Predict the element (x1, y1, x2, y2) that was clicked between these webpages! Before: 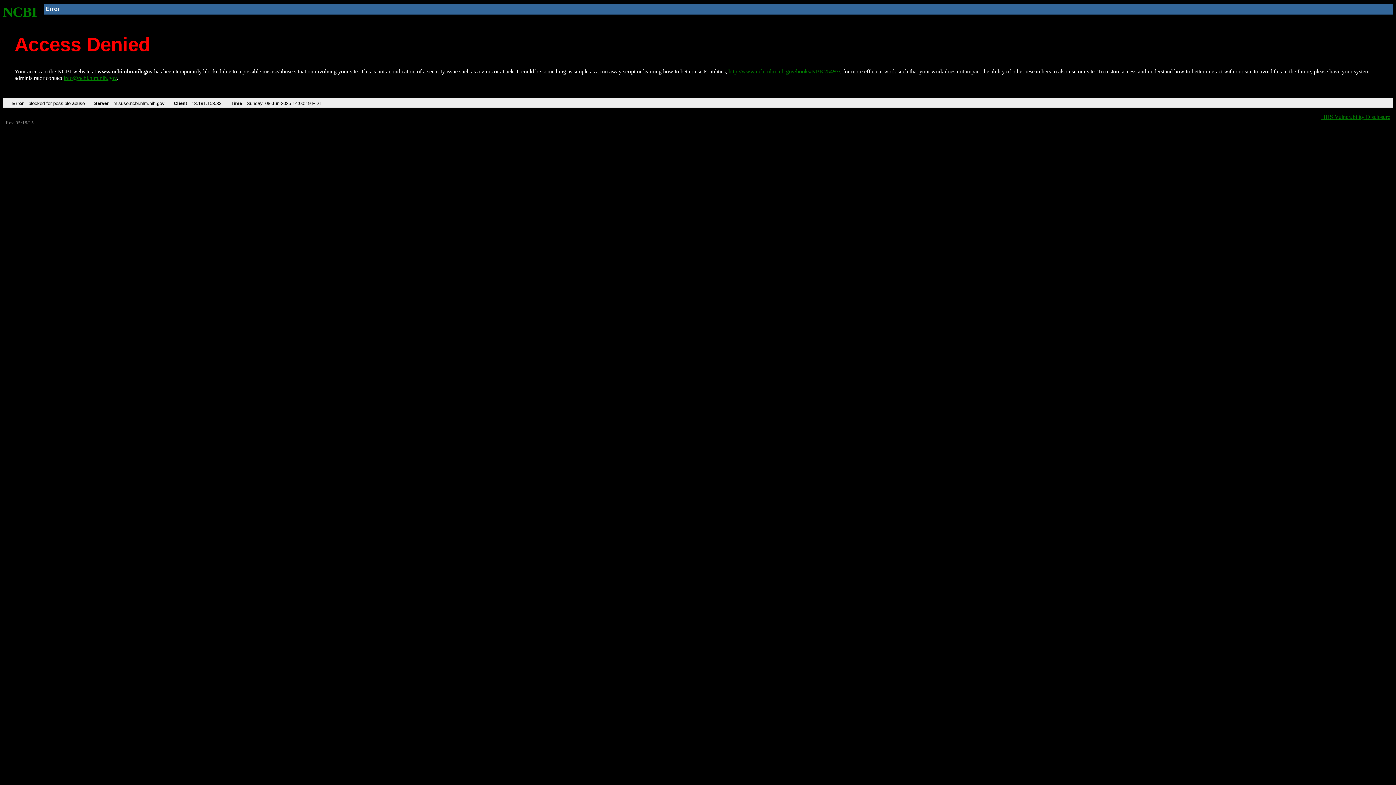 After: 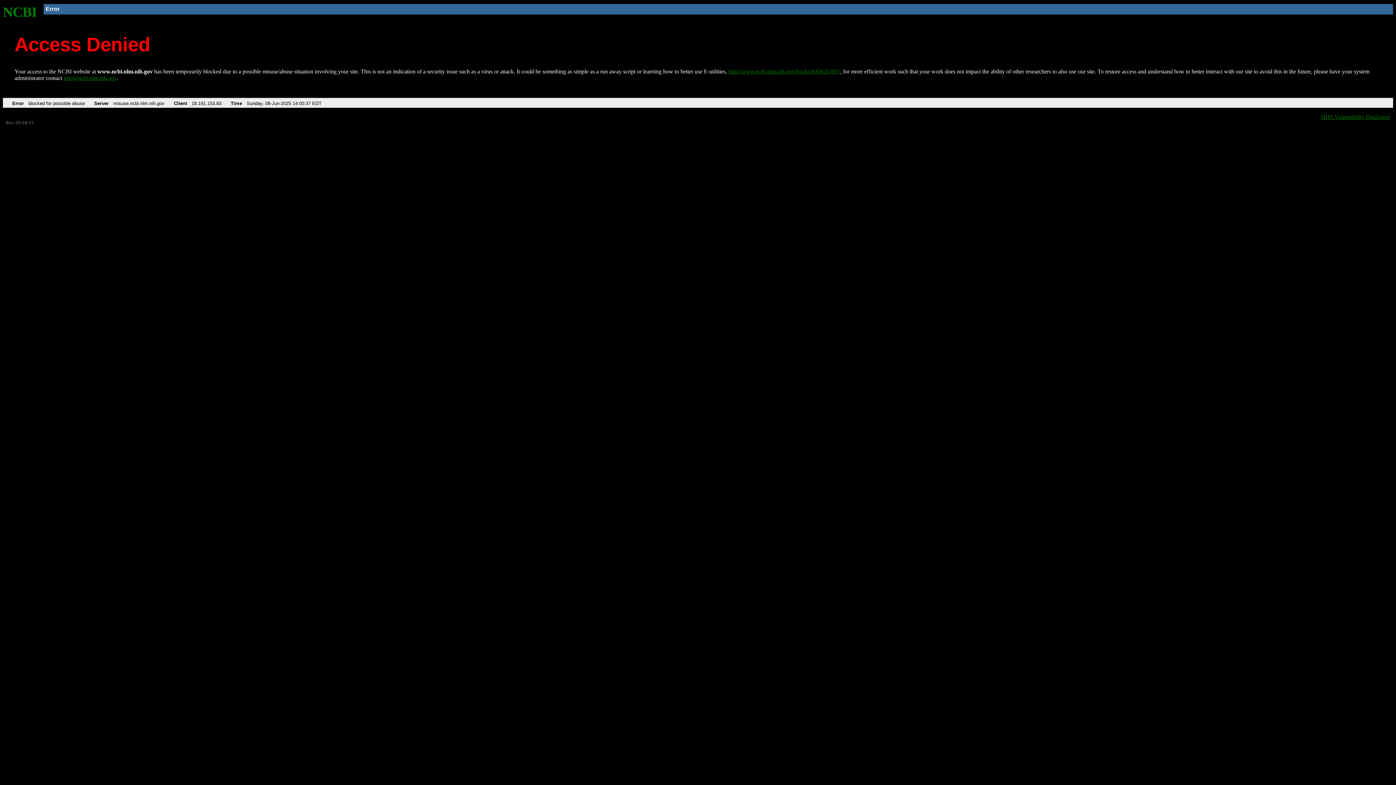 Action: label: NCBI bbox: (2, 4, 37, 19)